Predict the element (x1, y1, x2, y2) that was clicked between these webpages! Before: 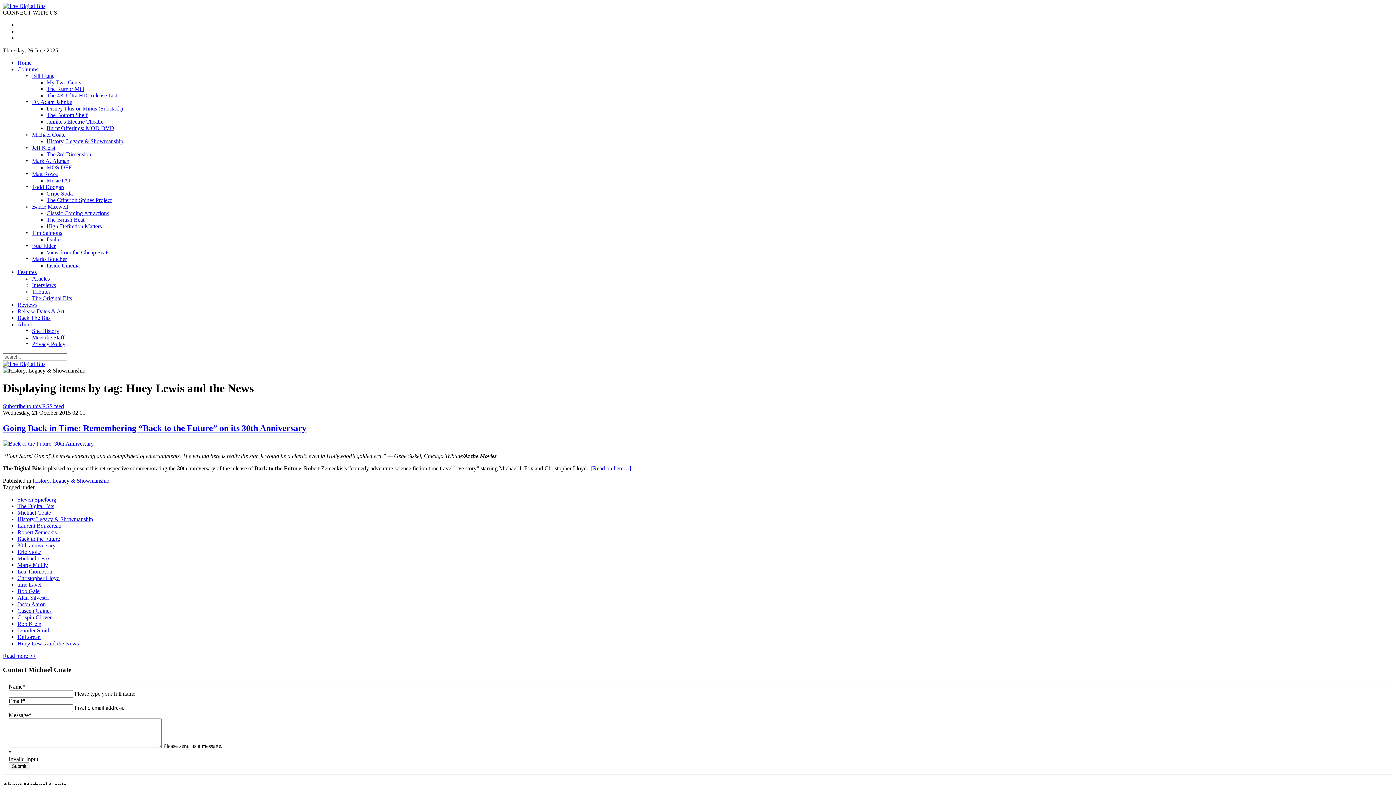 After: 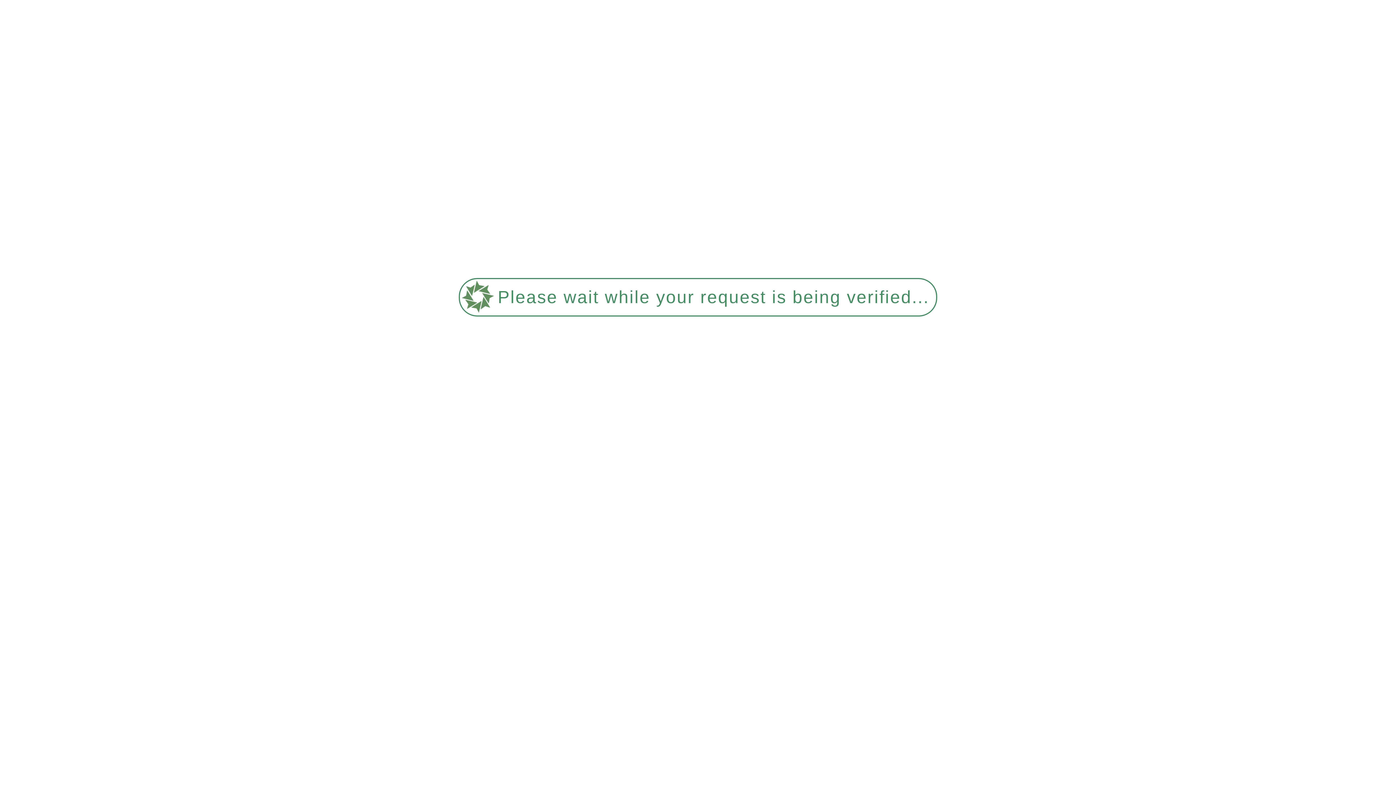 Action: bbox: (17, 529, 56, 535) label: Robert Zemeckis